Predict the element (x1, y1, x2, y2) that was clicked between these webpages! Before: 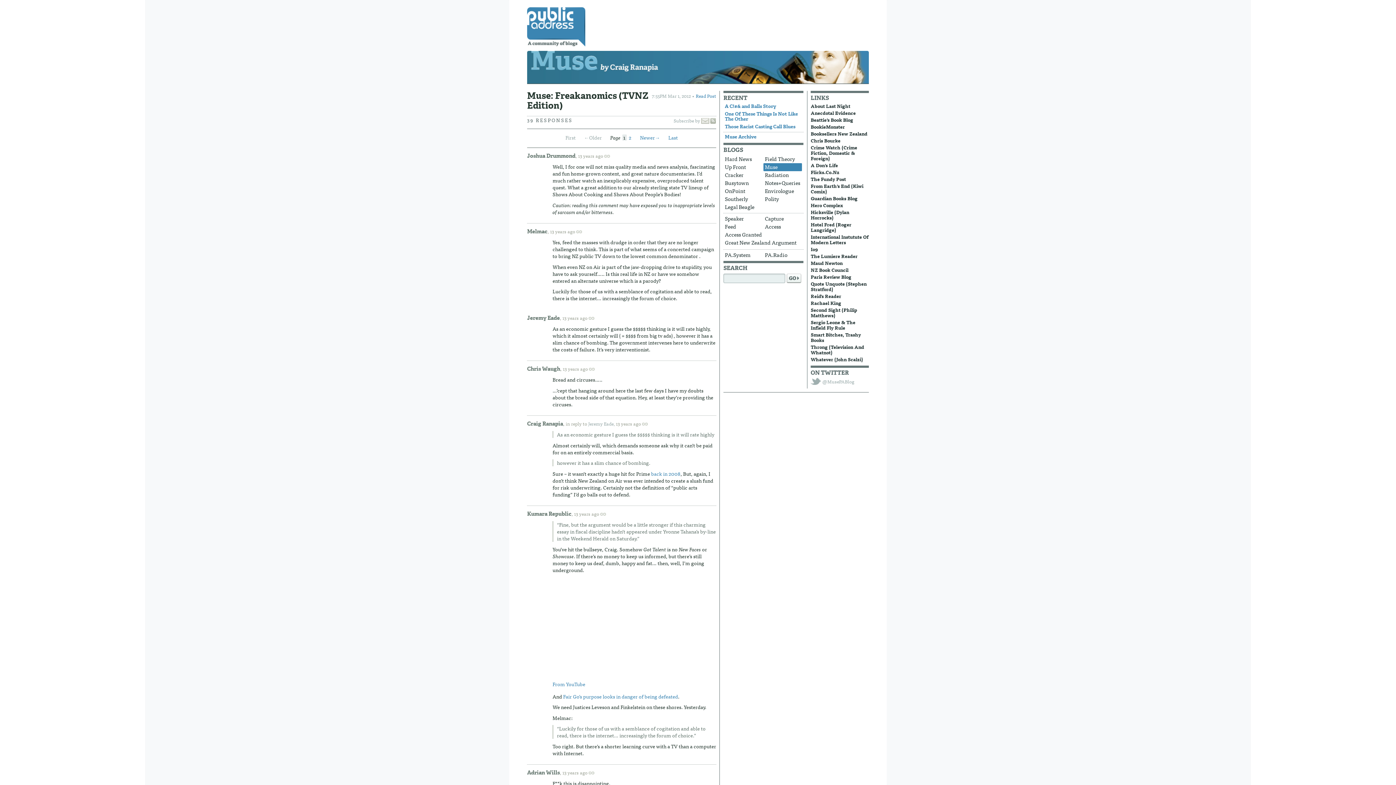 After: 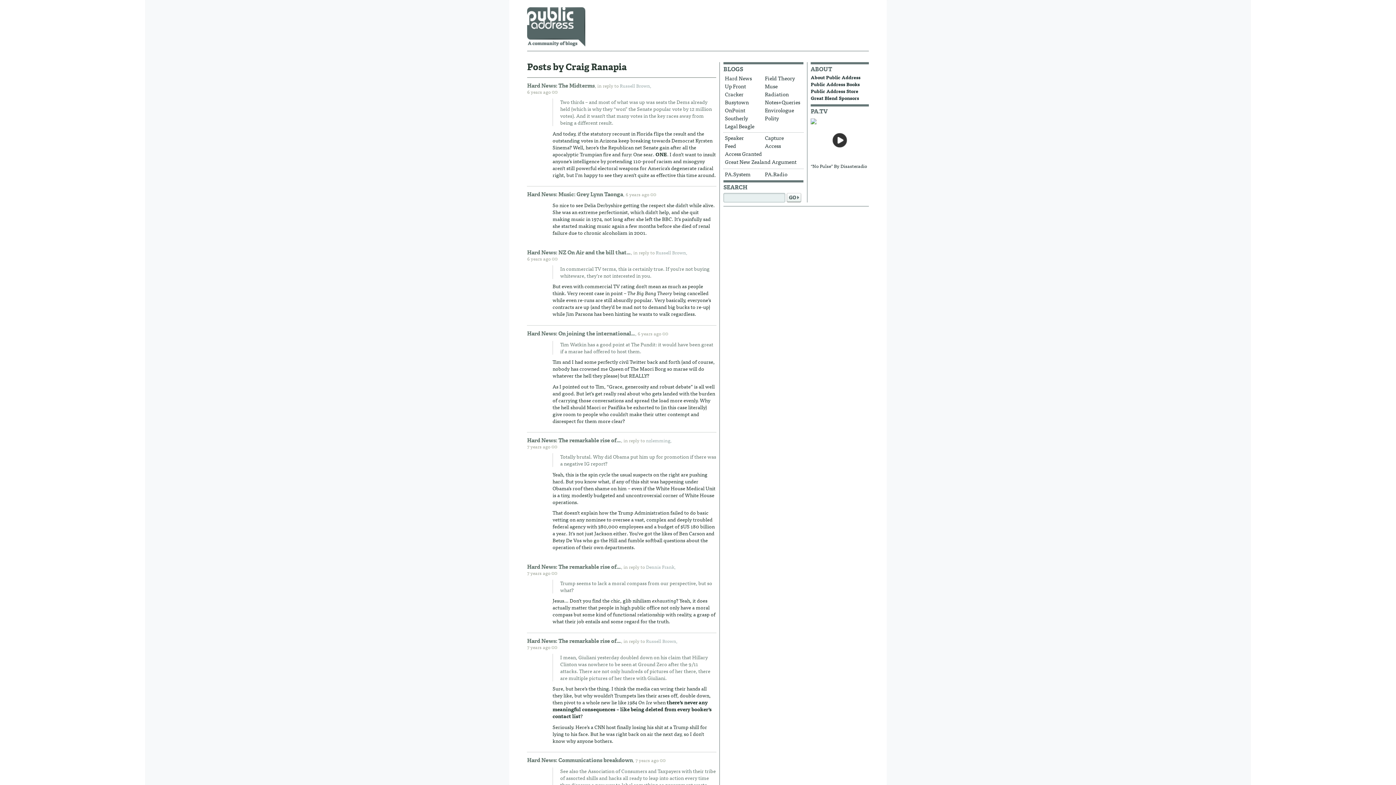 Action: label: Craig Ranapia bbox: (527, 420, 563, 427)